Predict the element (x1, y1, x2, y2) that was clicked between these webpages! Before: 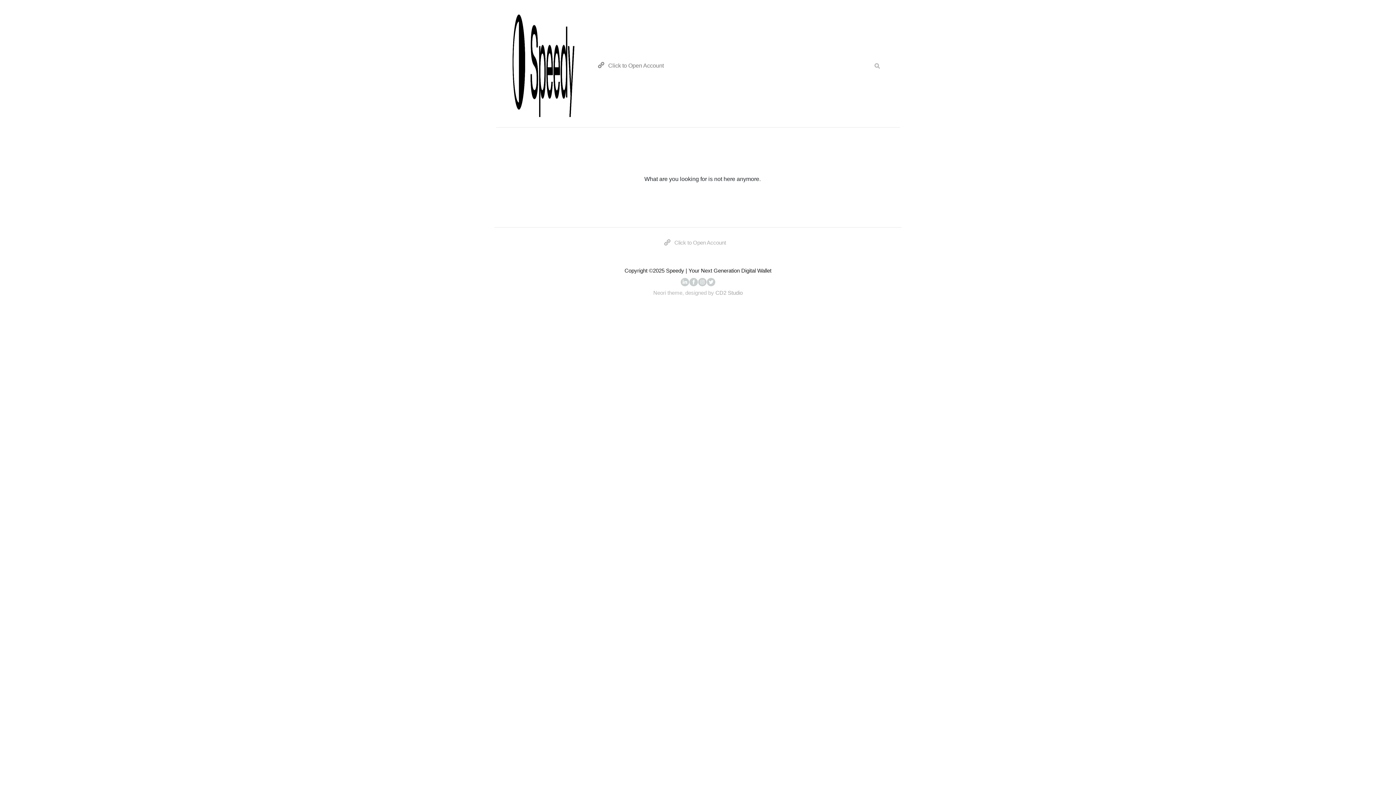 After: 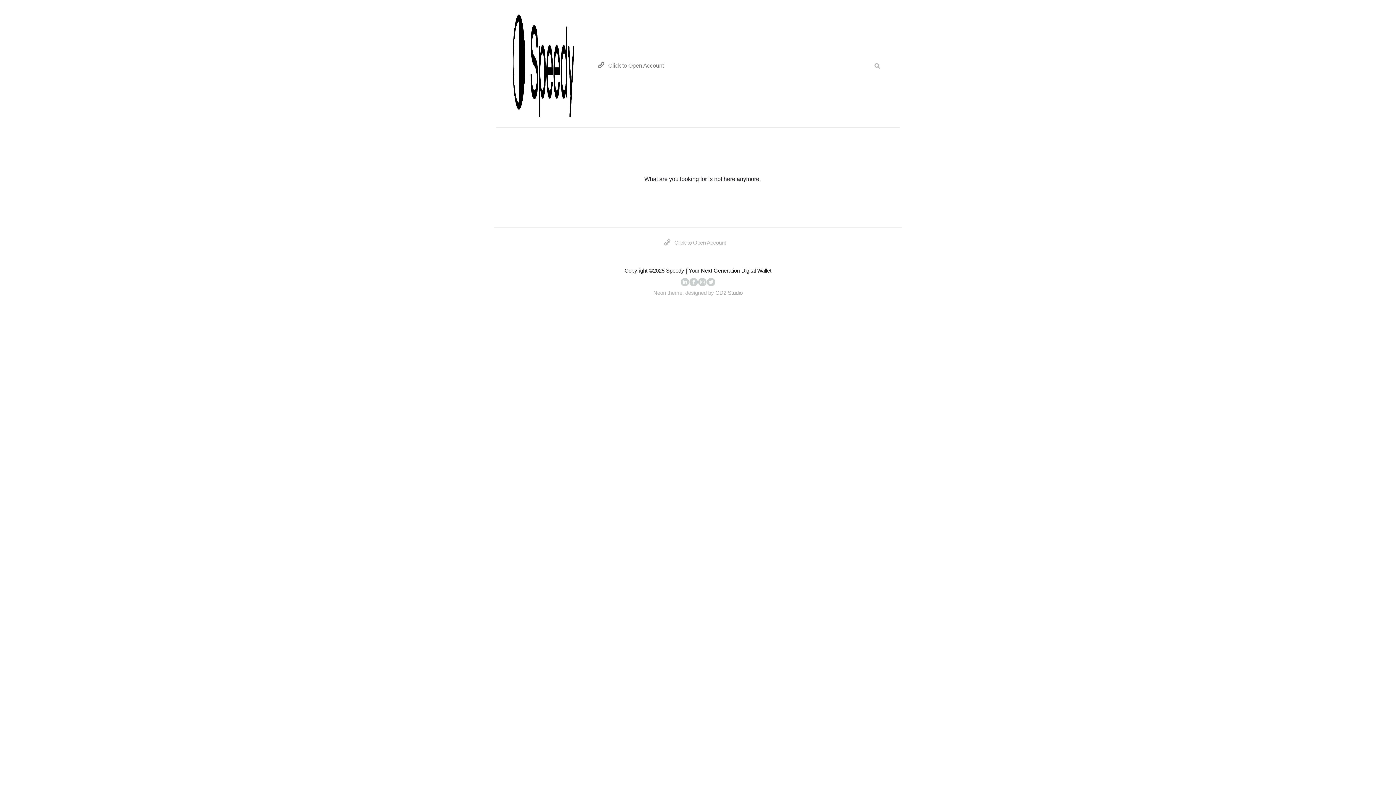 Action: bbox: (706, 281, 715, 287)